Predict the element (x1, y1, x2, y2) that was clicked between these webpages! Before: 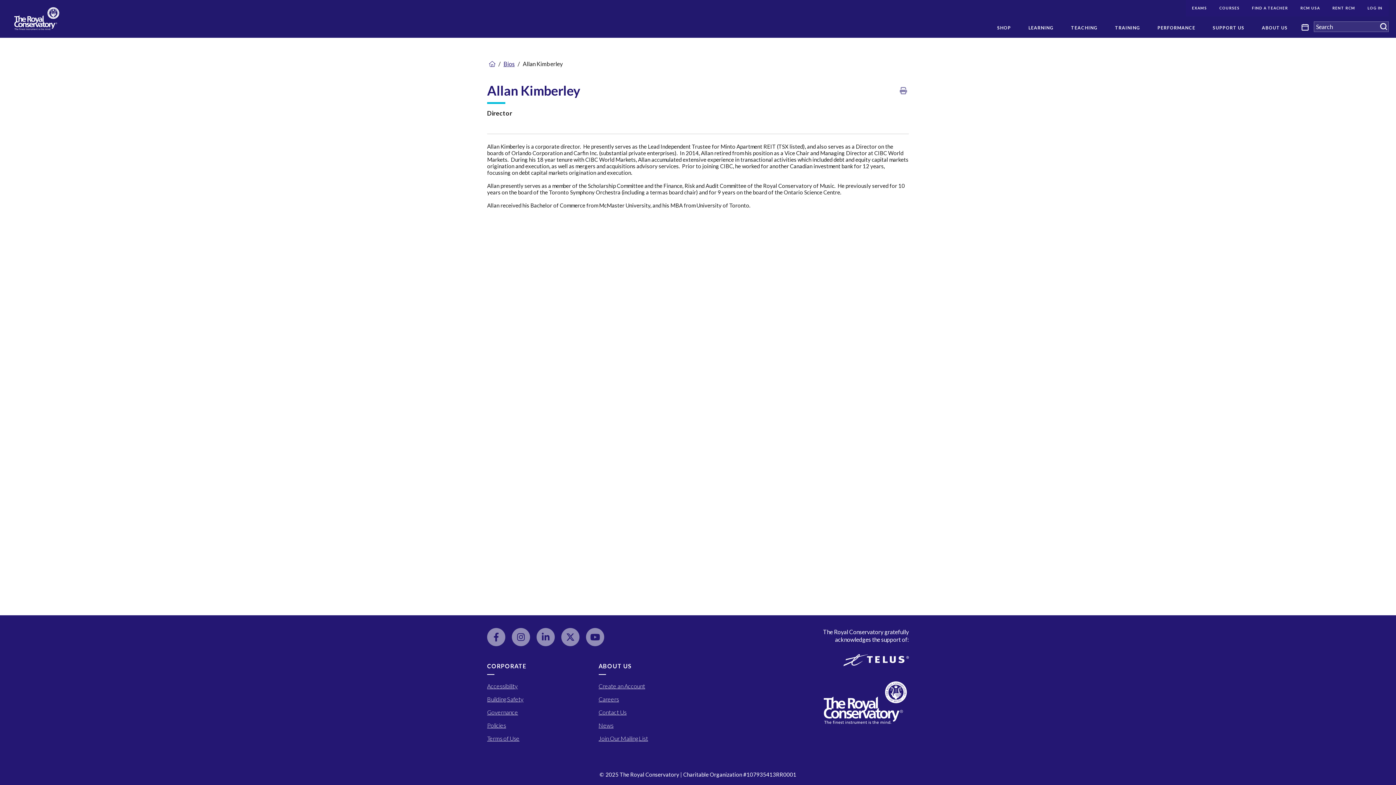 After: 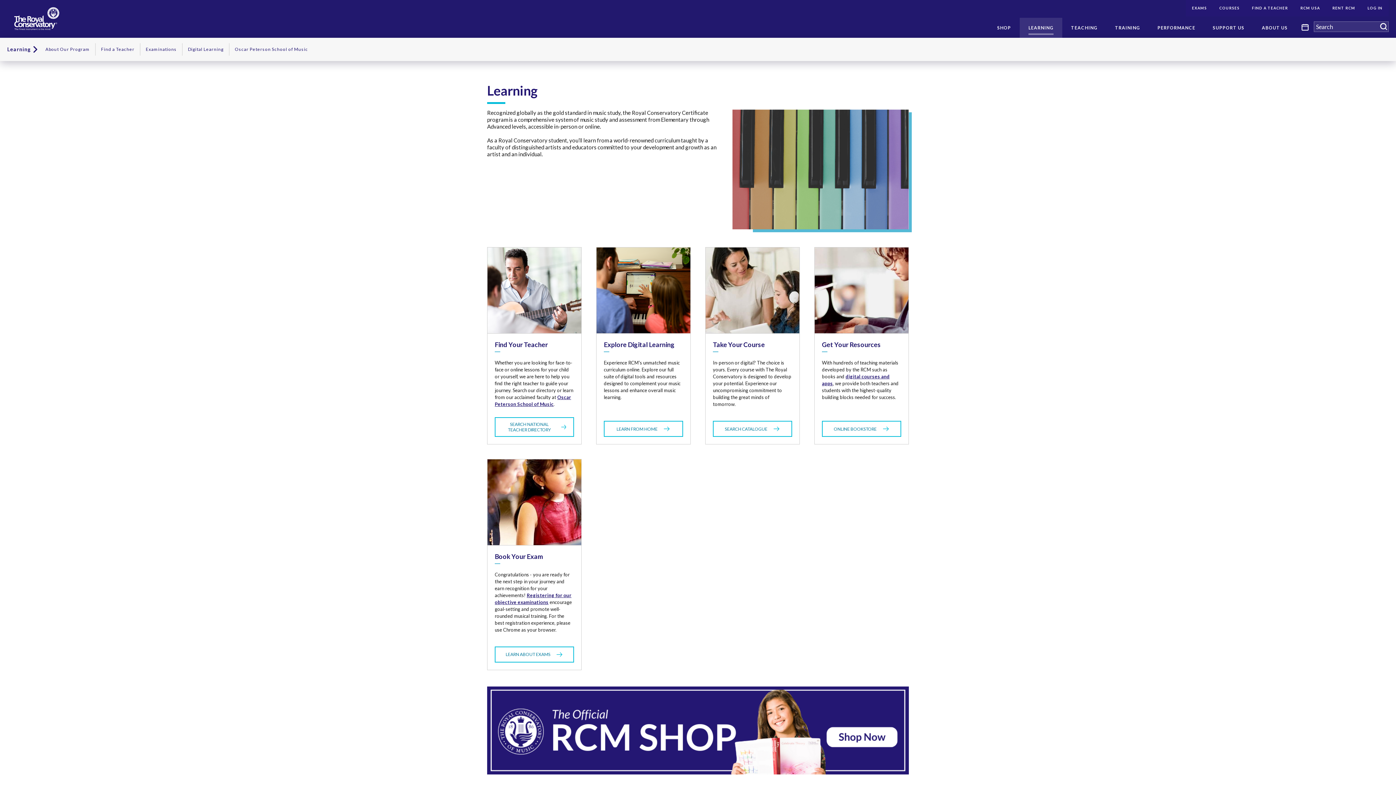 Action: label: LEARNING bbox: (1020, 17, 1062, 37)